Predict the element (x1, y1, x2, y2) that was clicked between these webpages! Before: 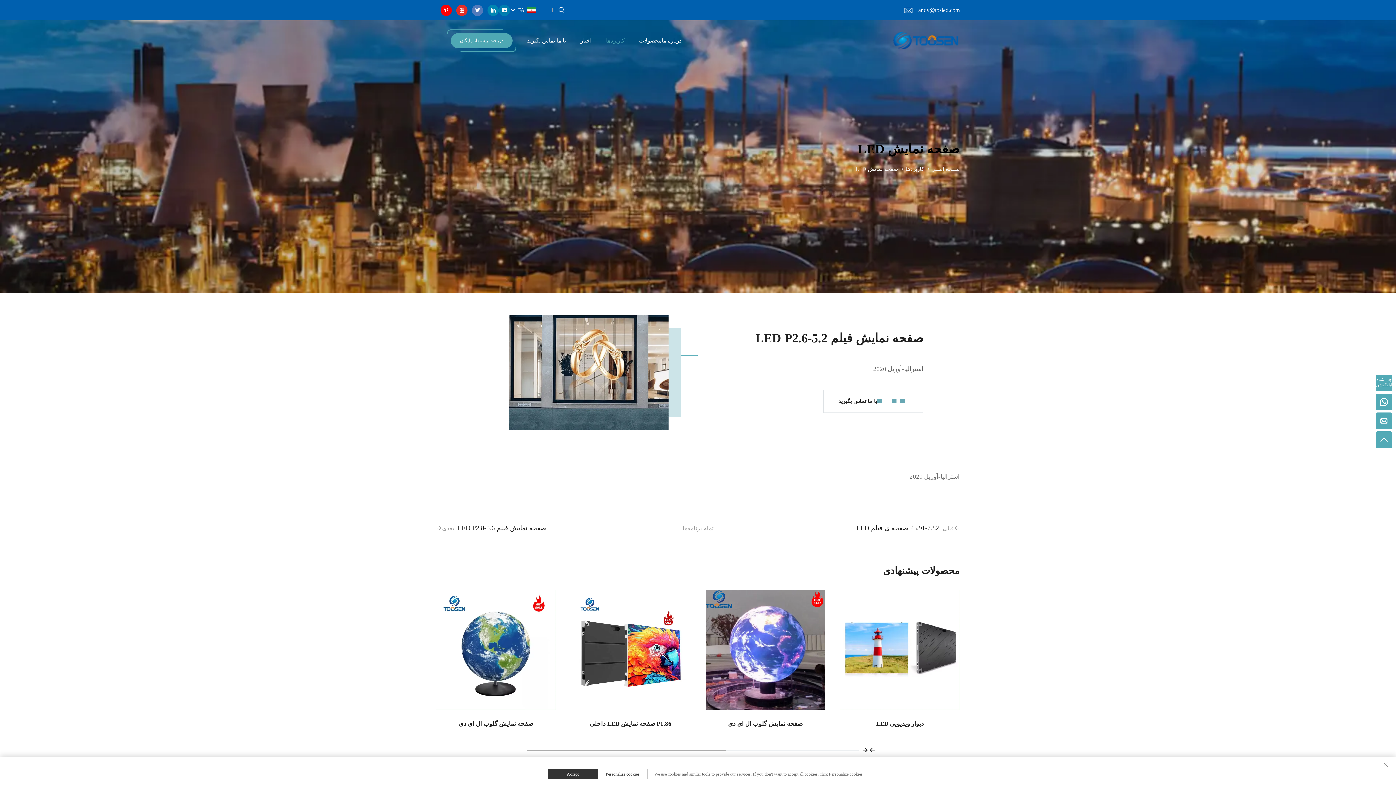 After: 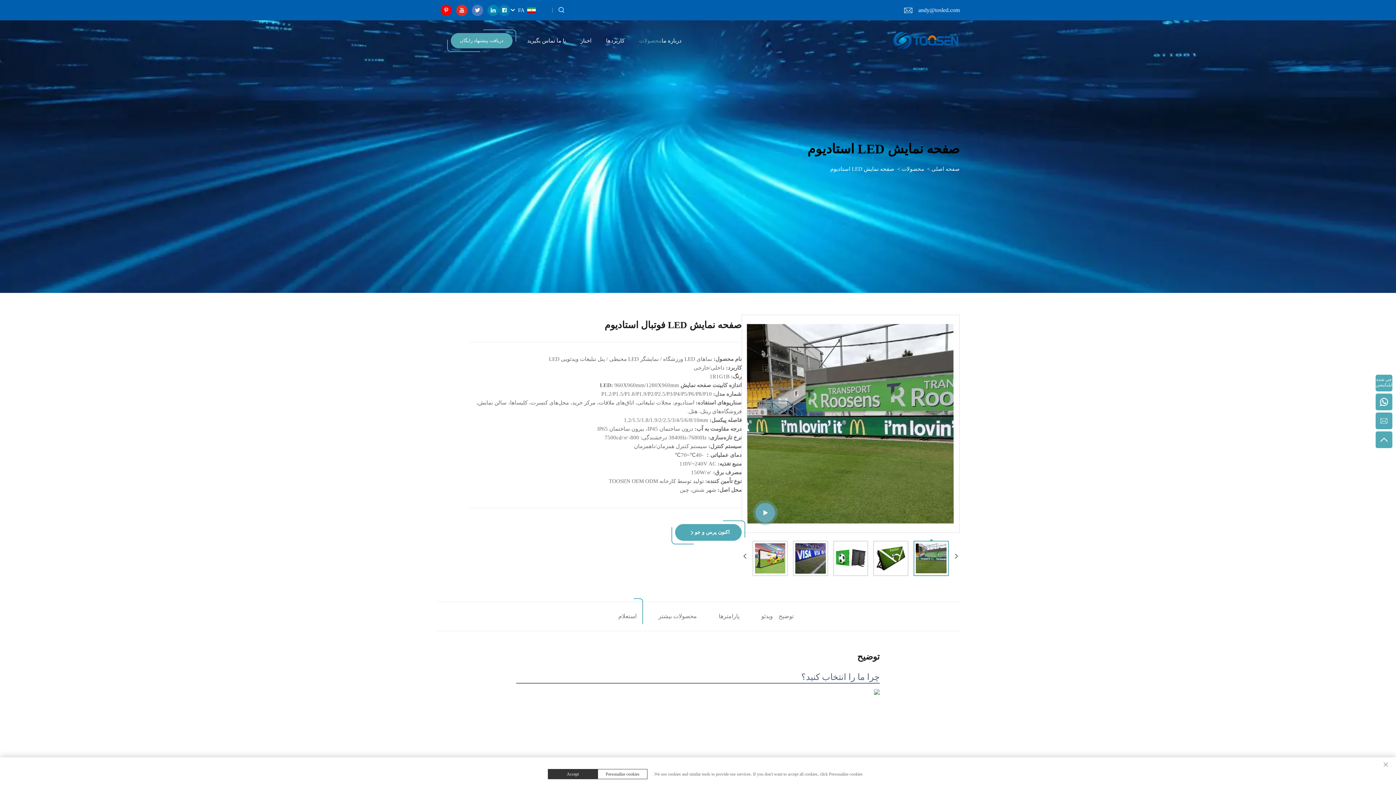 Action: label: صفحه نمایش LED فوتبال استادیوم bbox: (586, 720, 675, 727)